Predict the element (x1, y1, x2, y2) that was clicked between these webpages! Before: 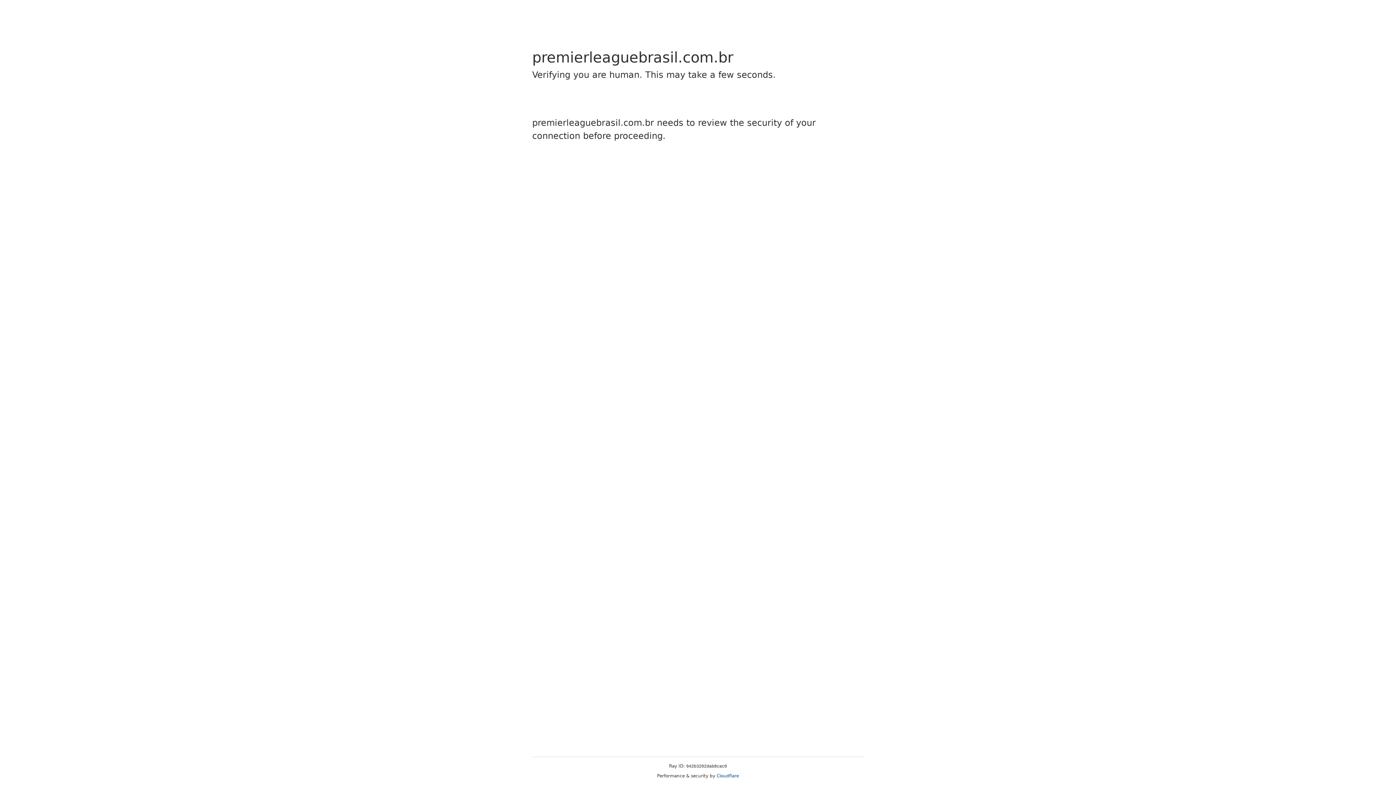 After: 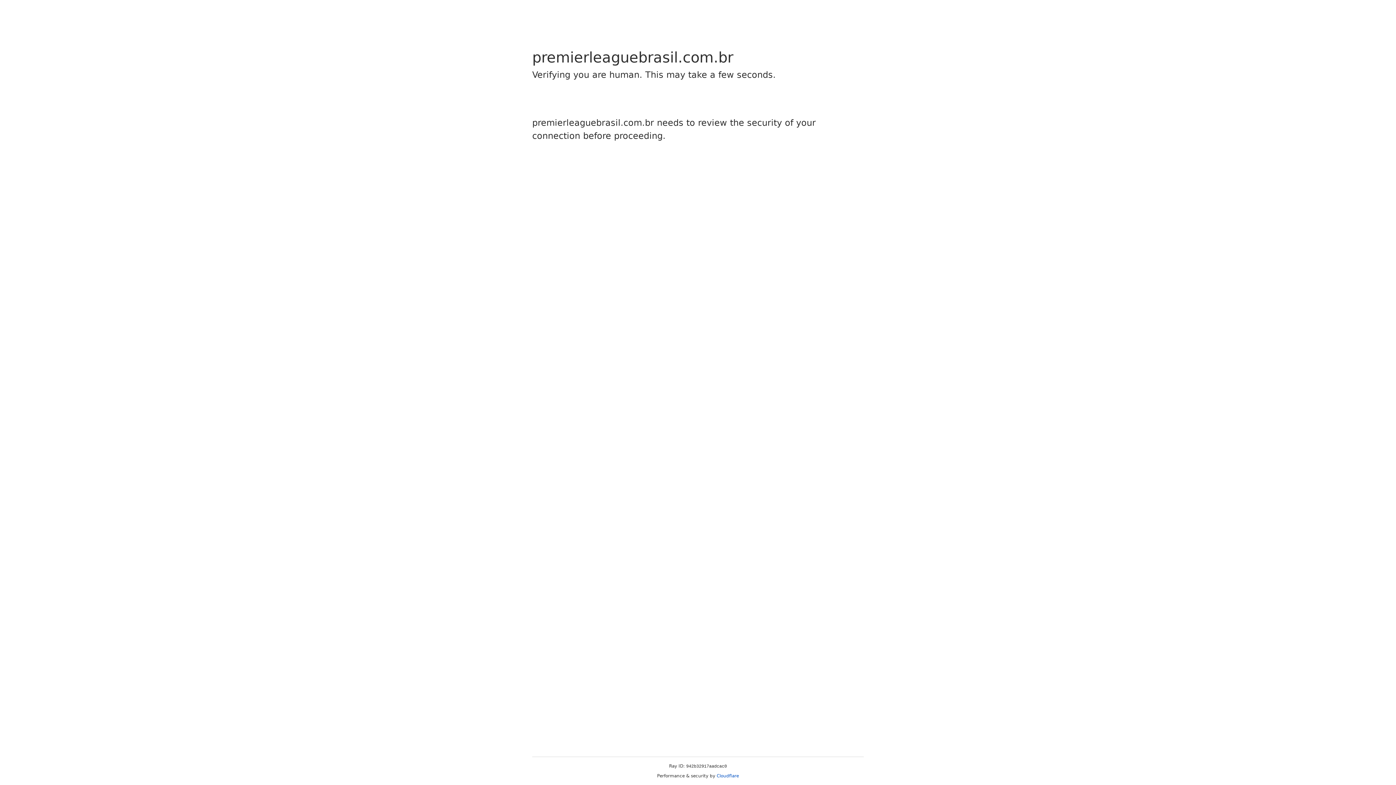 Action: bbox: (716, 773, 739, 778) label: Cloudflare